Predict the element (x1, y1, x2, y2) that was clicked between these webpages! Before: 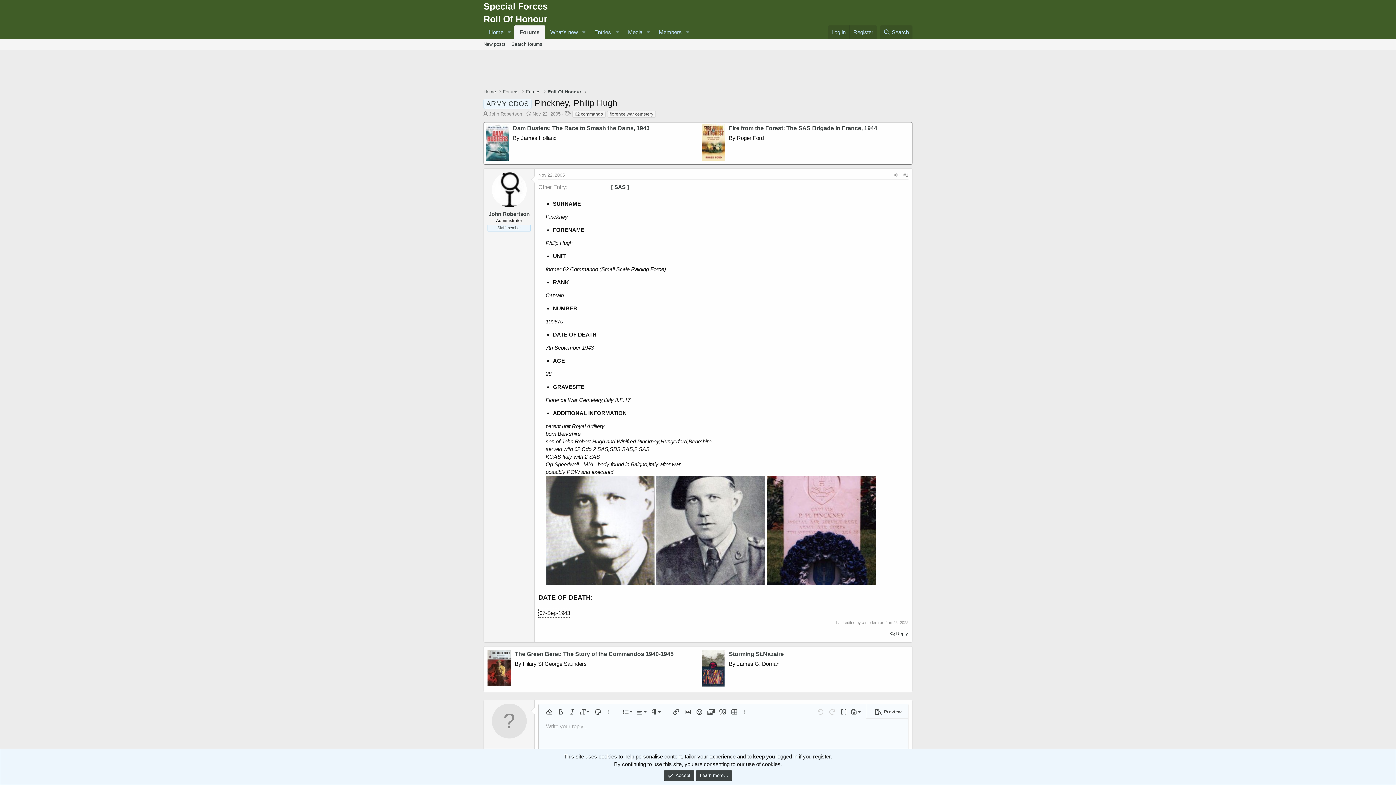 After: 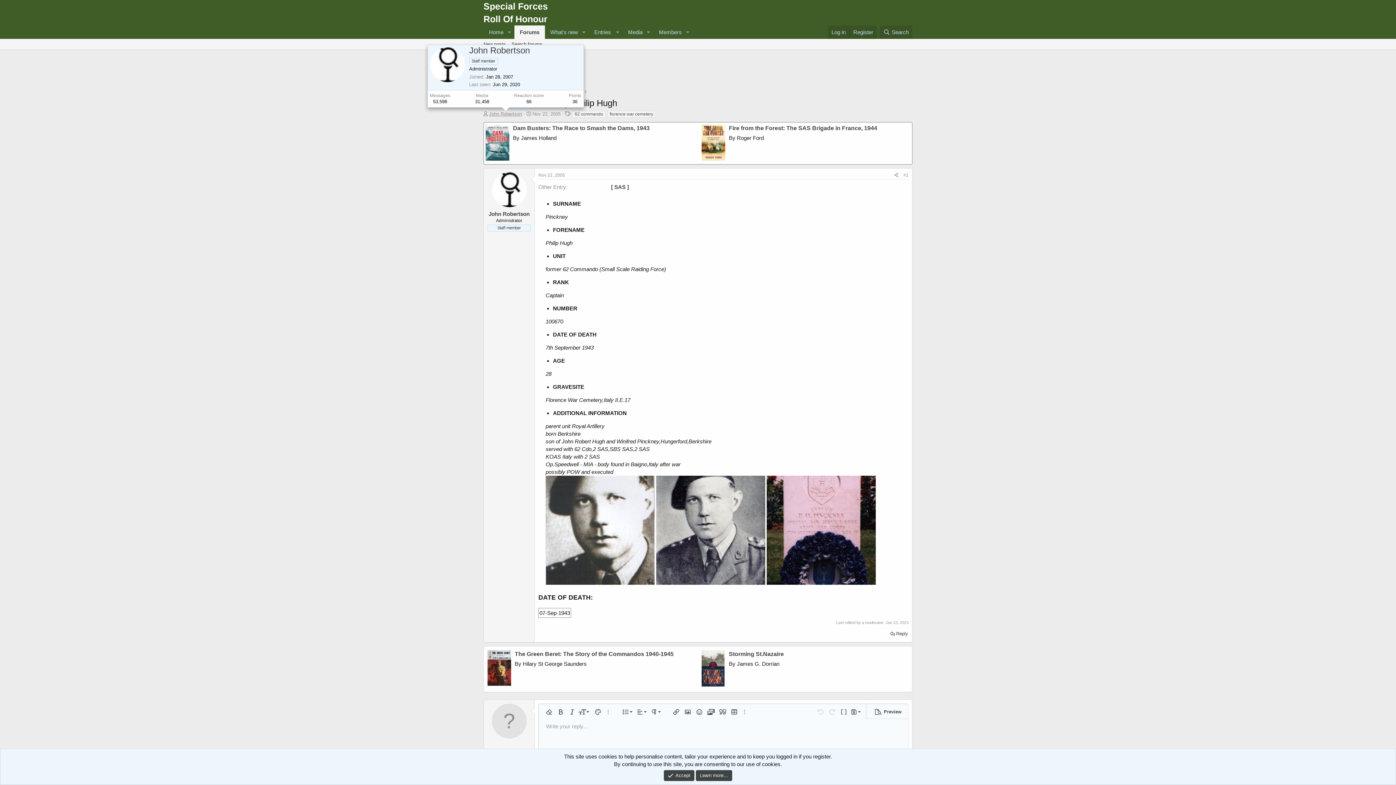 Action: bbox: (489, 111, 522, 116) label: John Robertson